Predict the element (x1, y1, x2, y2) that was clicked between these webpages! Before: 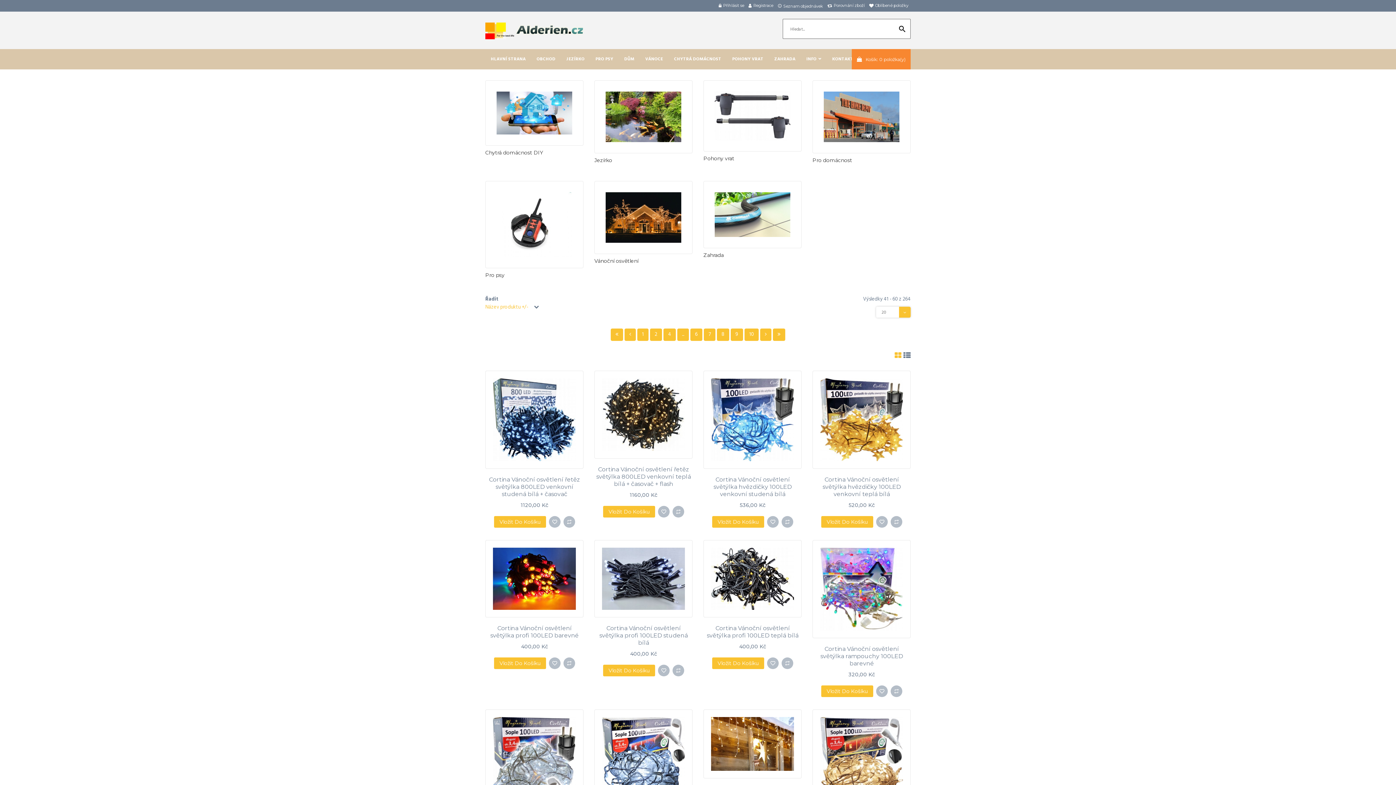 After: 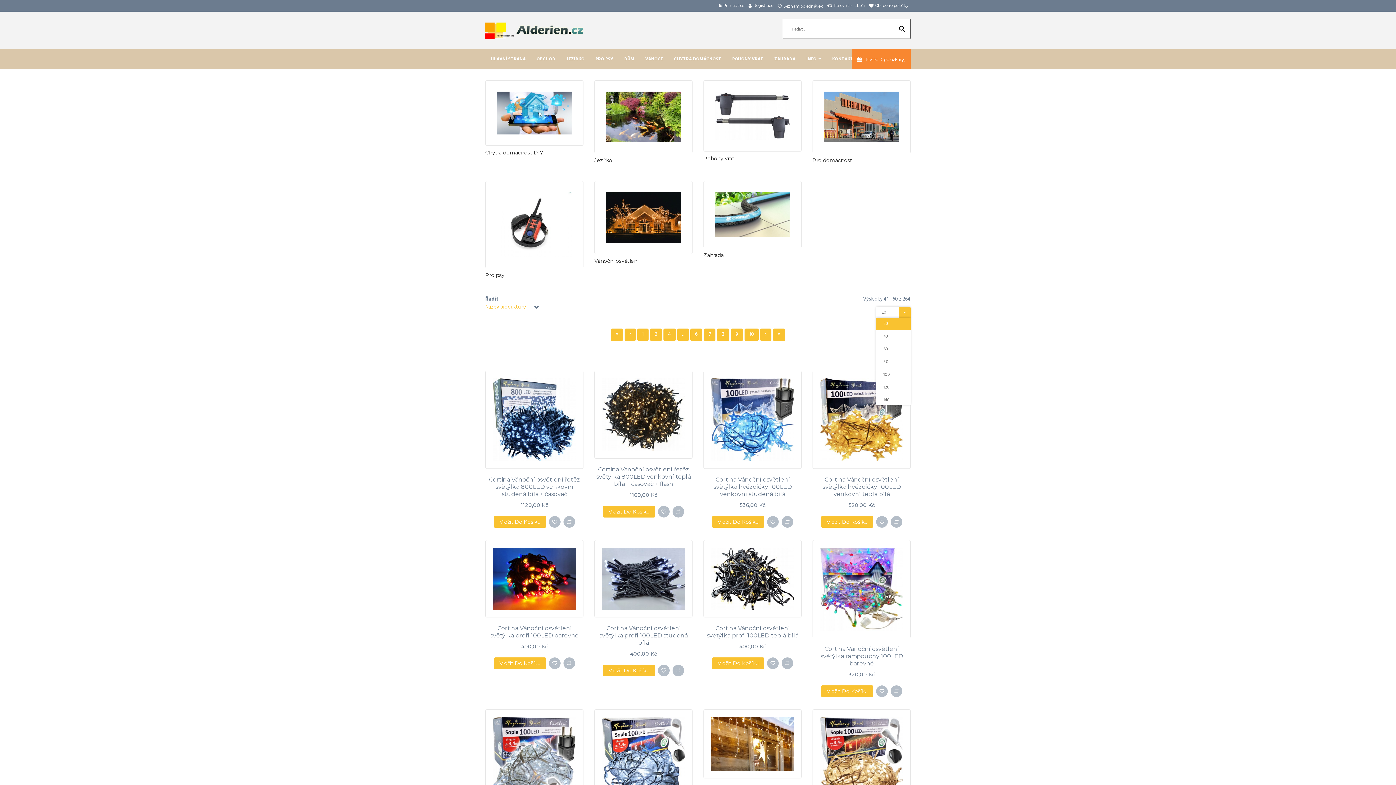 Action: label: 20 bbox: (876, 306, 910, 317)